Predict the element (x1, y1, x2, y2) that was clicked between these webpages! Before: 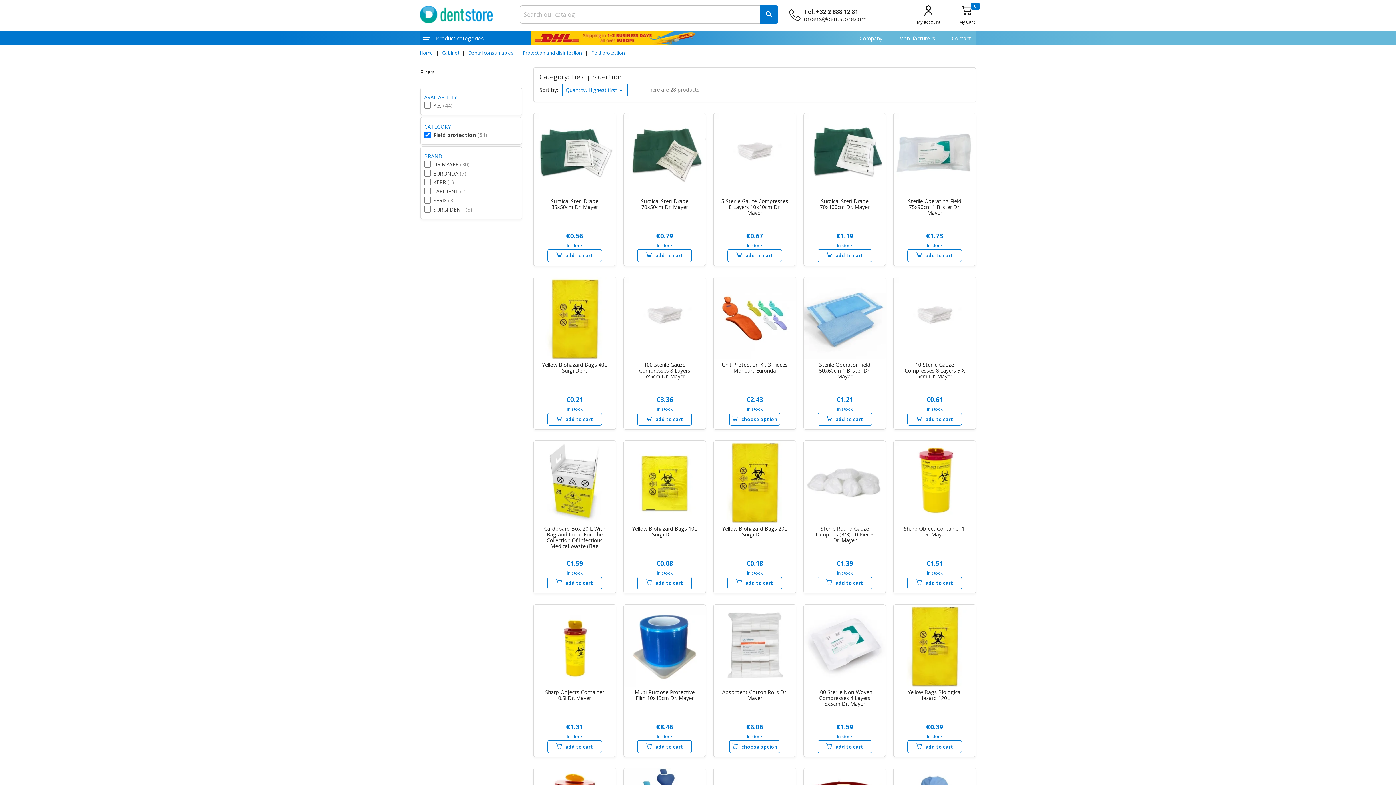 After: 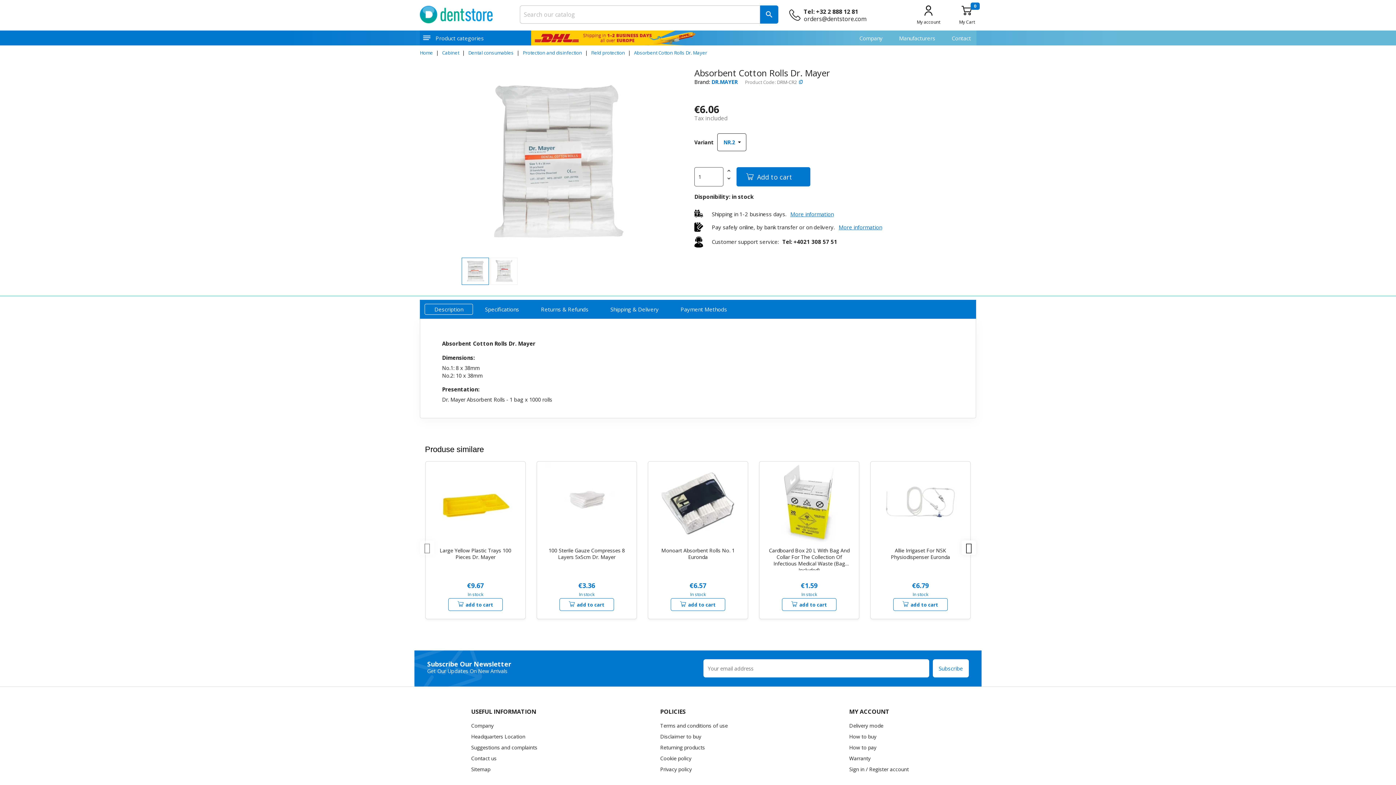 Action: label: choose option bbox: (729, 740, 780, 753)